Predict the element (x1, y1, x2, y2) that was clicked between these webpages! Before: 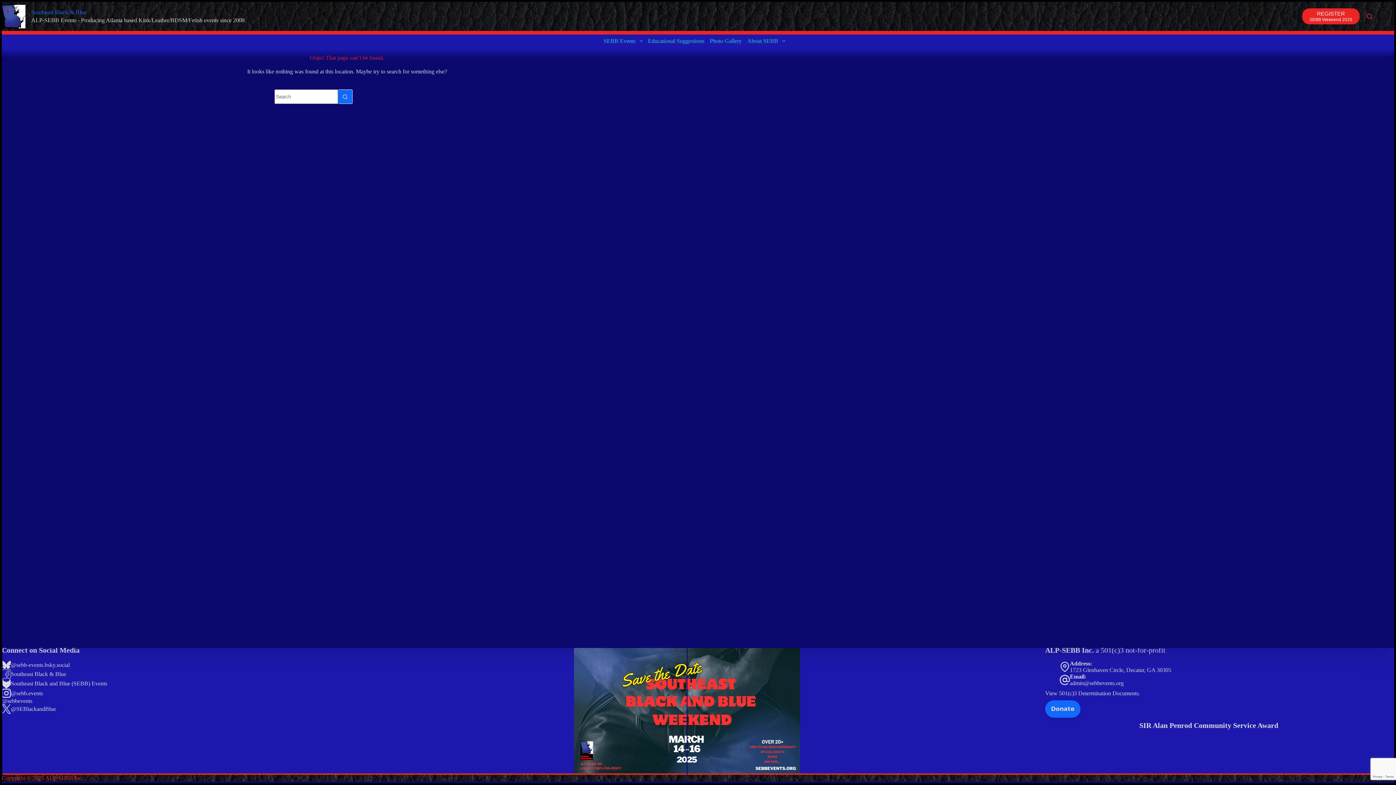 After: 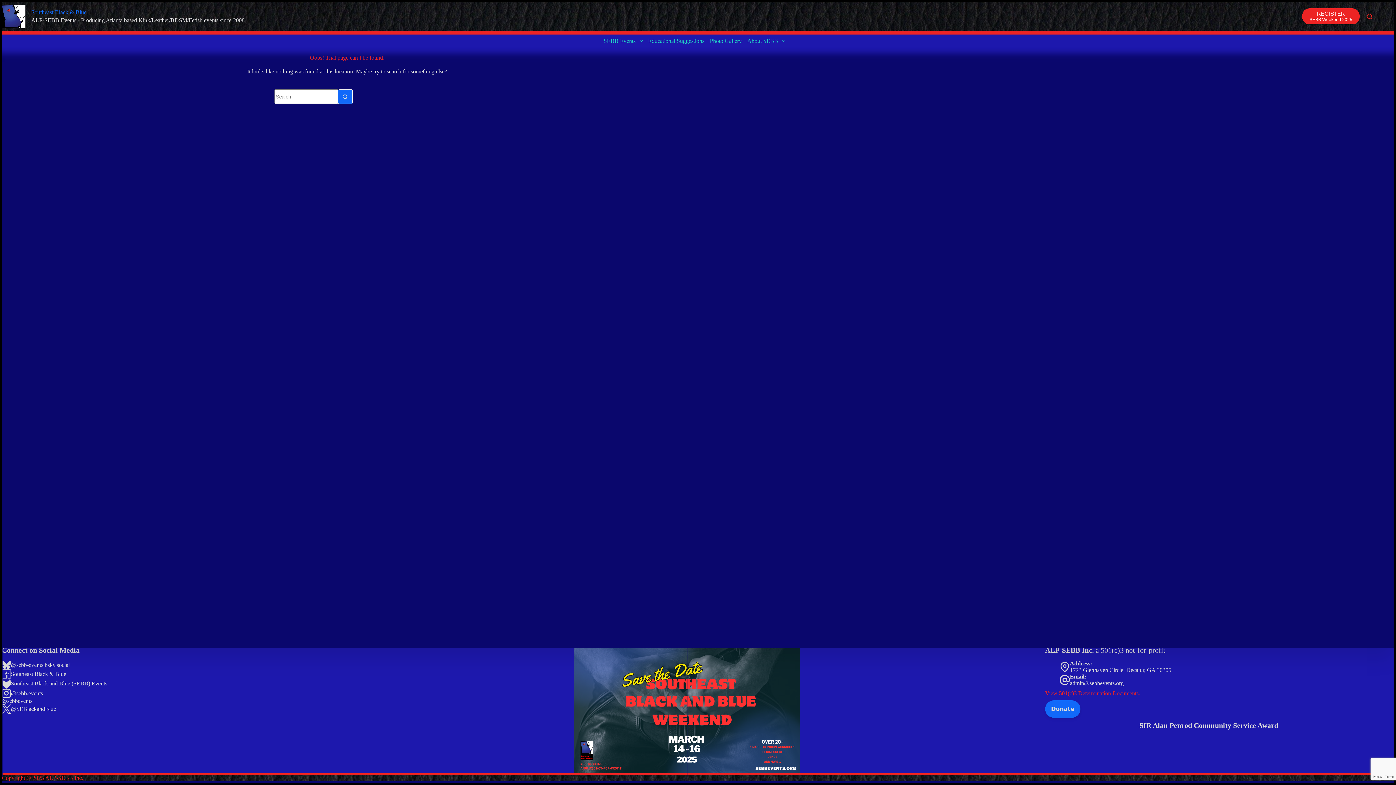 Action: bbox: (1045, 690, 1140, 696) label: View 501(c)3 Determination Documents.